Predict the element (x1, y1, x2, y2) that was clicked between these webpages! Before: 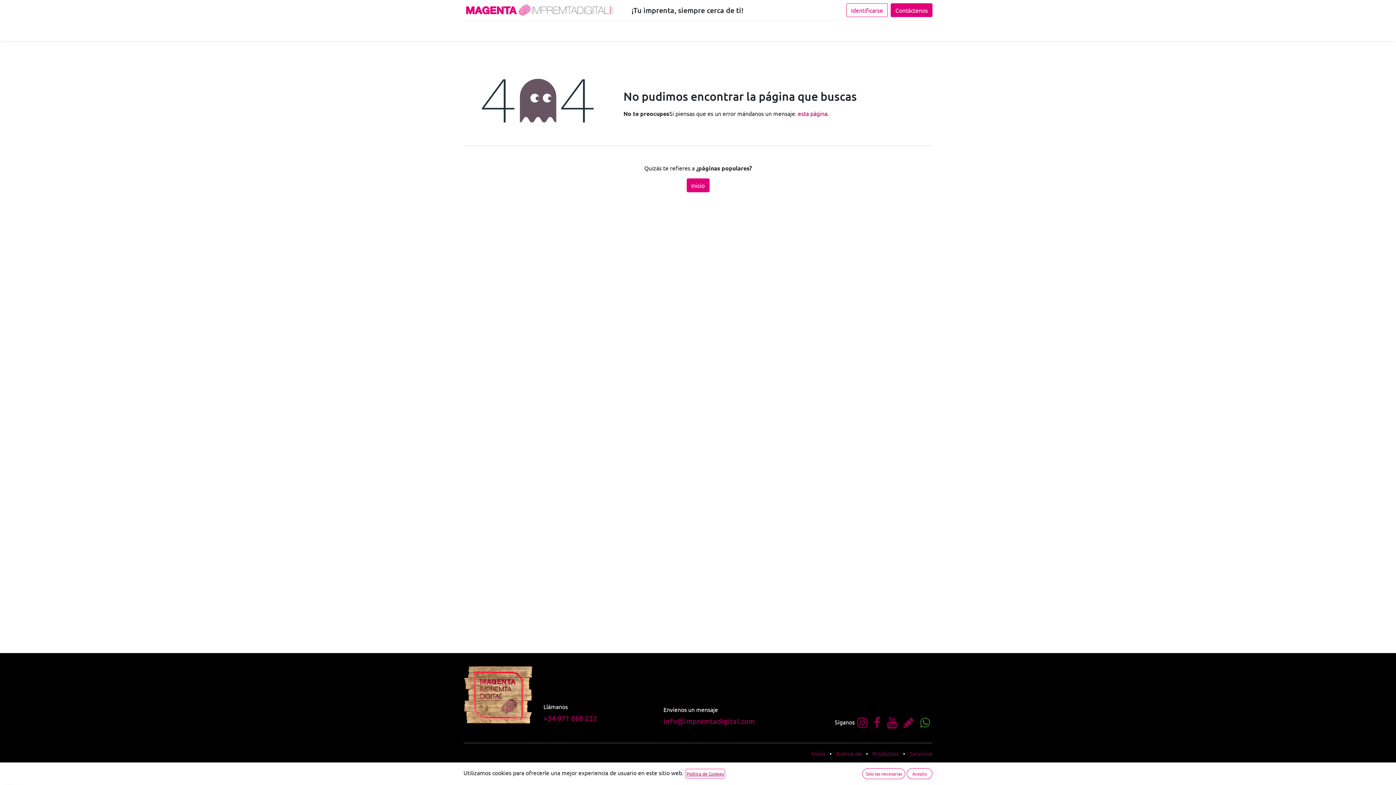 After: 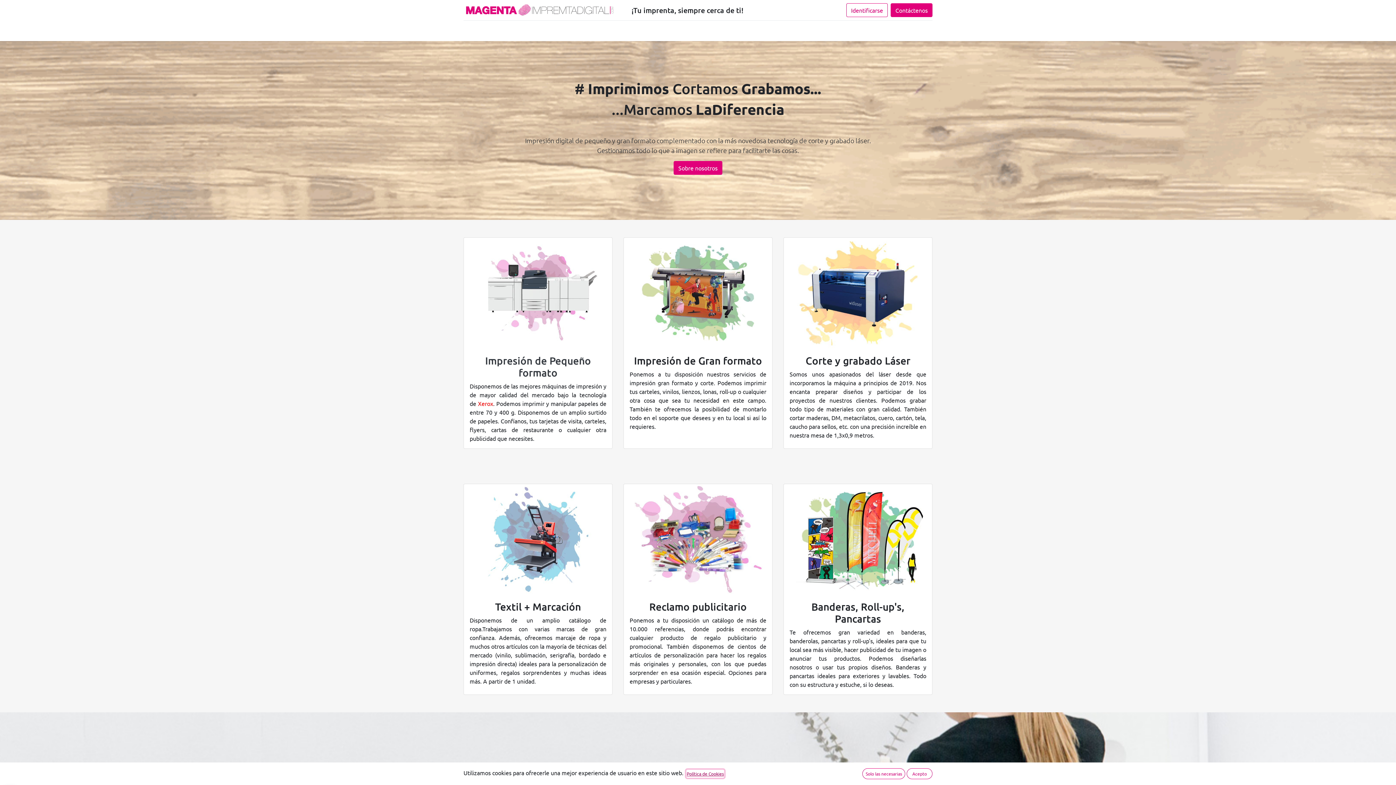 Action: bbox: (686, 178, 709, 192) label: Inicio